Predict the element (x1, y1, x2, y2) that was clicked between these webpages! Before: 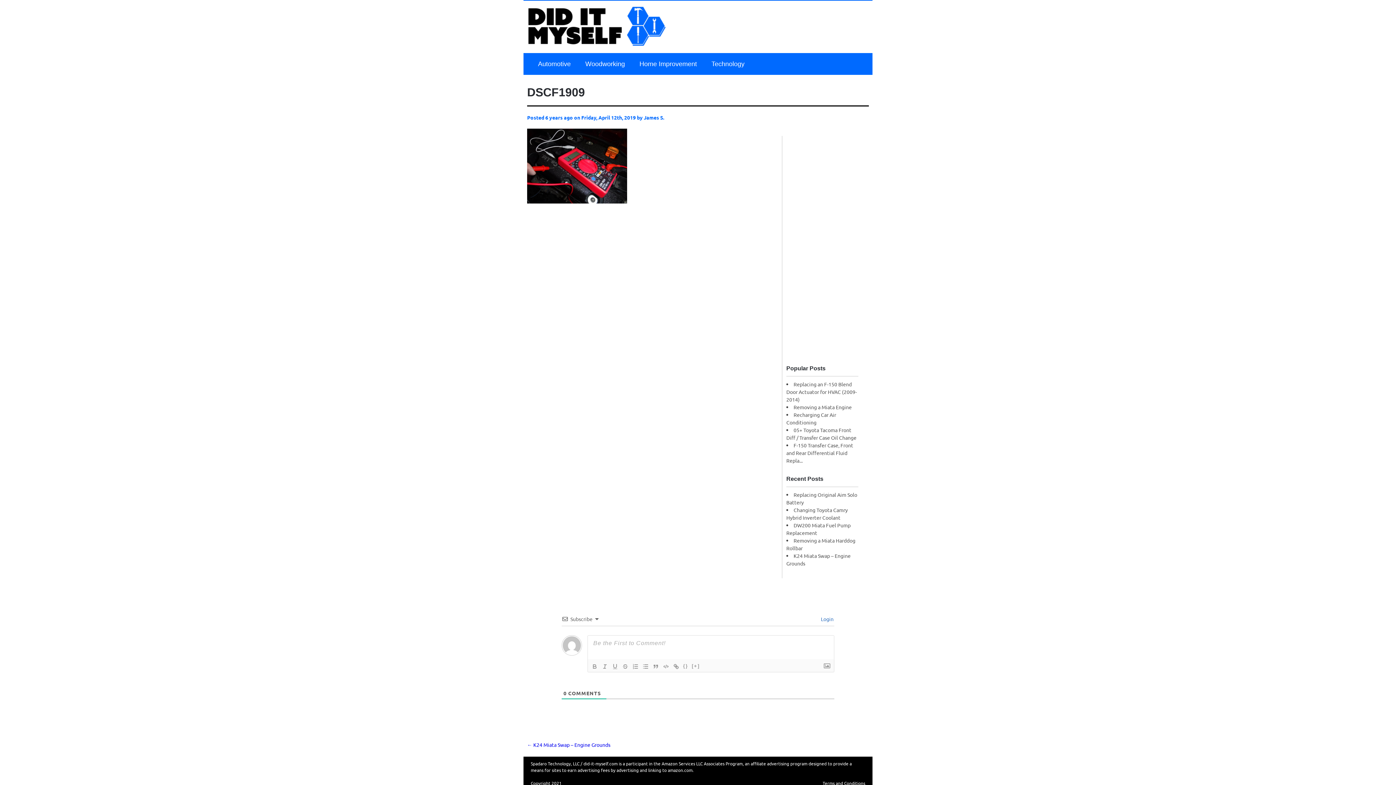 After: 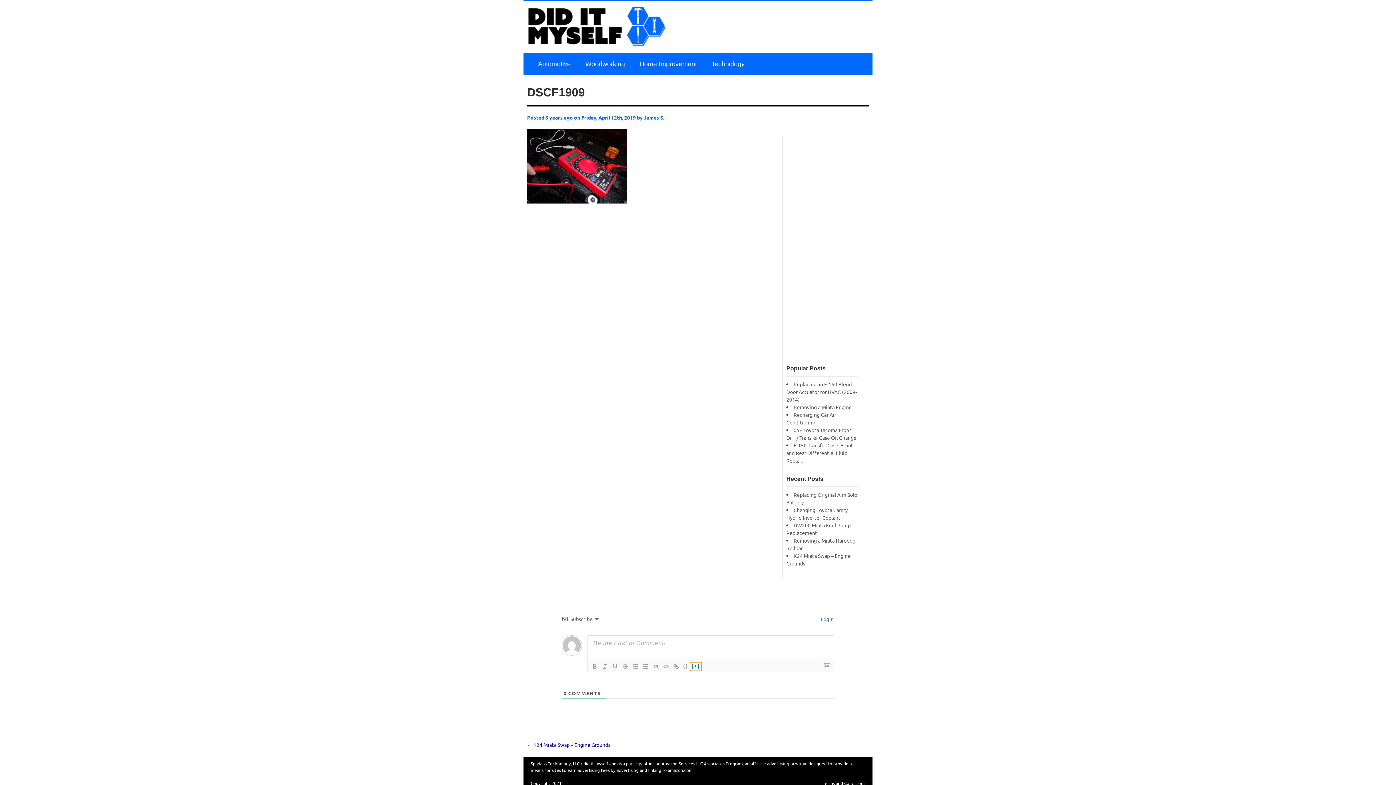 Action: bbox: (690, 662, 701, 671) label: [+]